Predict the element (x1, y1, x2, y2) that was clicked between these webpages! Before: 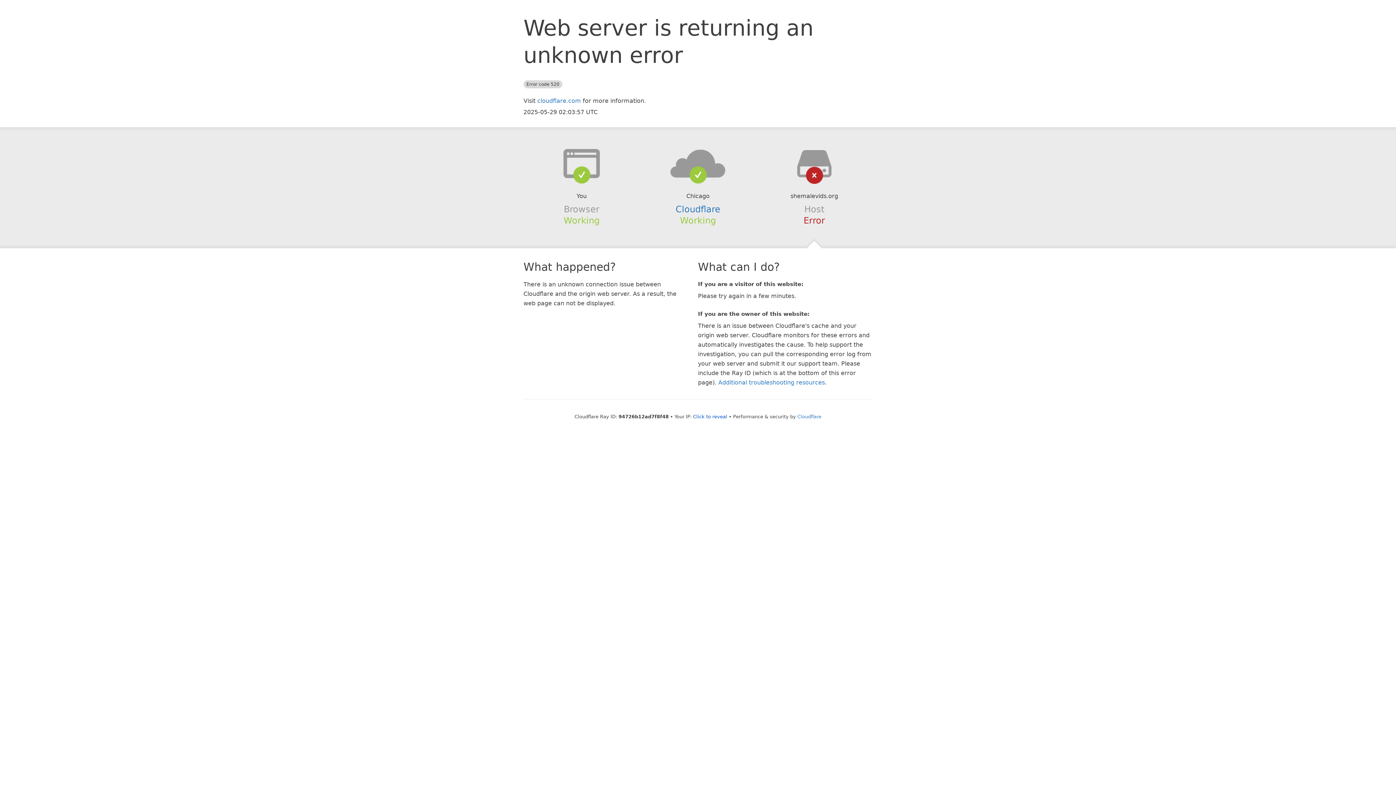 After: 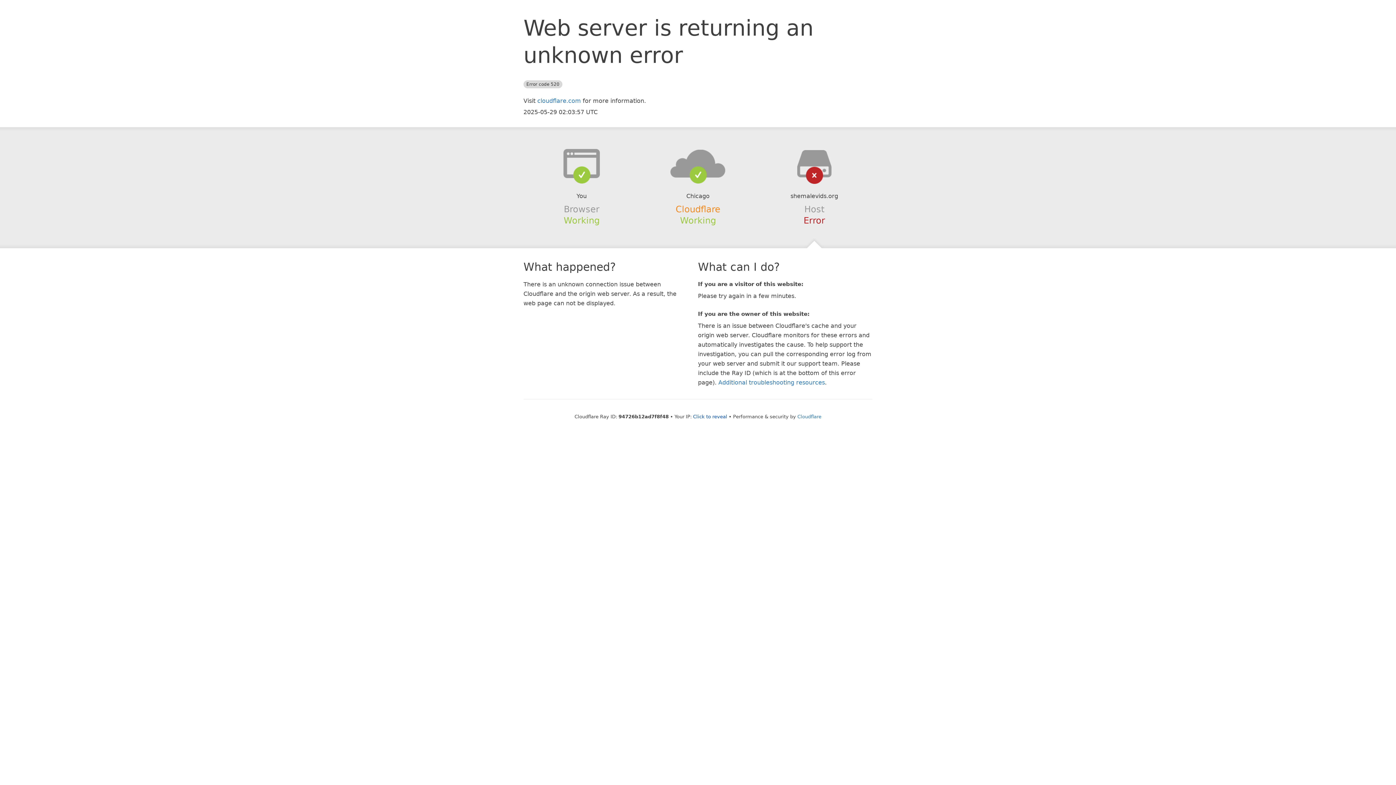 Action: label: Cloudflare bbox: (675, 204, 720, 214)